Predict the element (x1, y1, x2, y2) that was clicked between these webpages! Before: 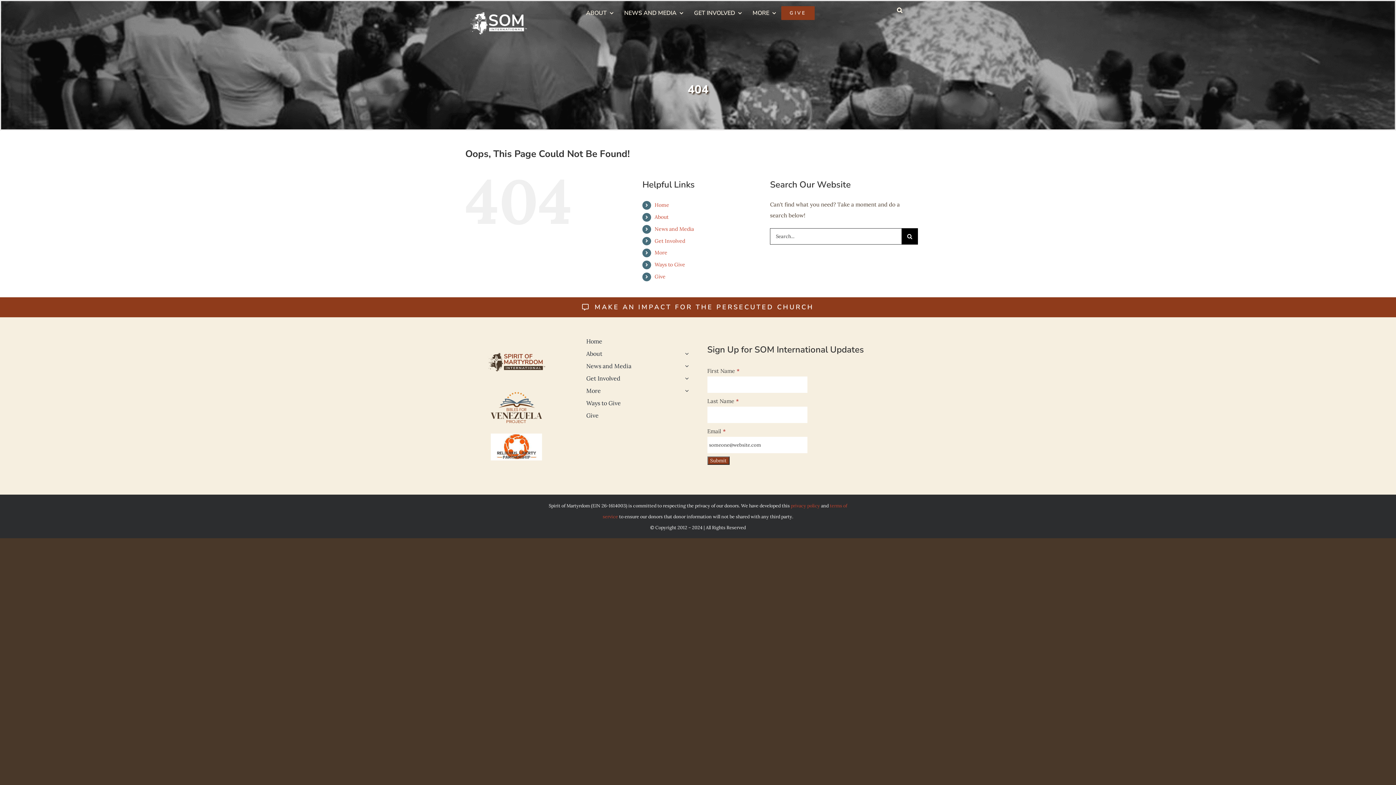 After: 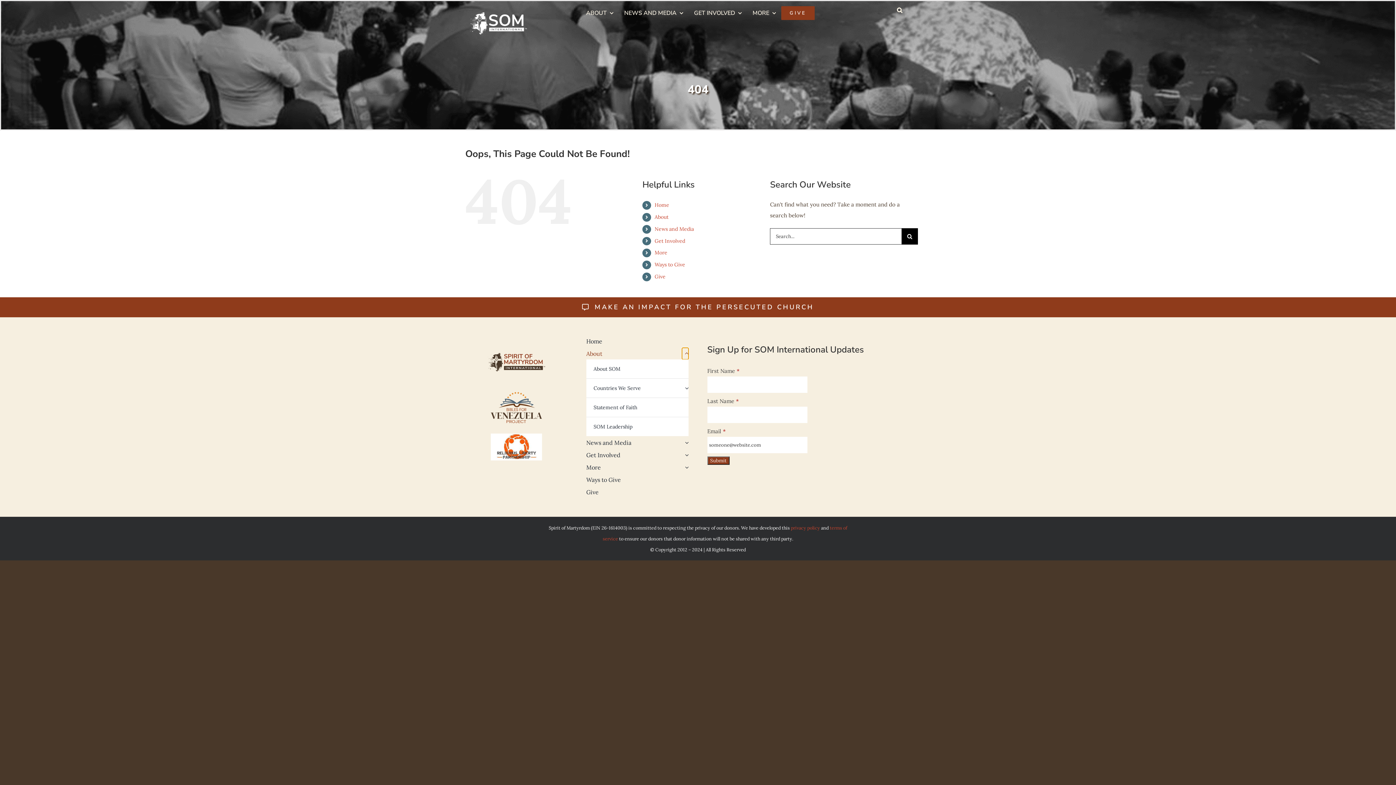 Action: bbox: (682, 347, 688, 359) label: Open submenu of About